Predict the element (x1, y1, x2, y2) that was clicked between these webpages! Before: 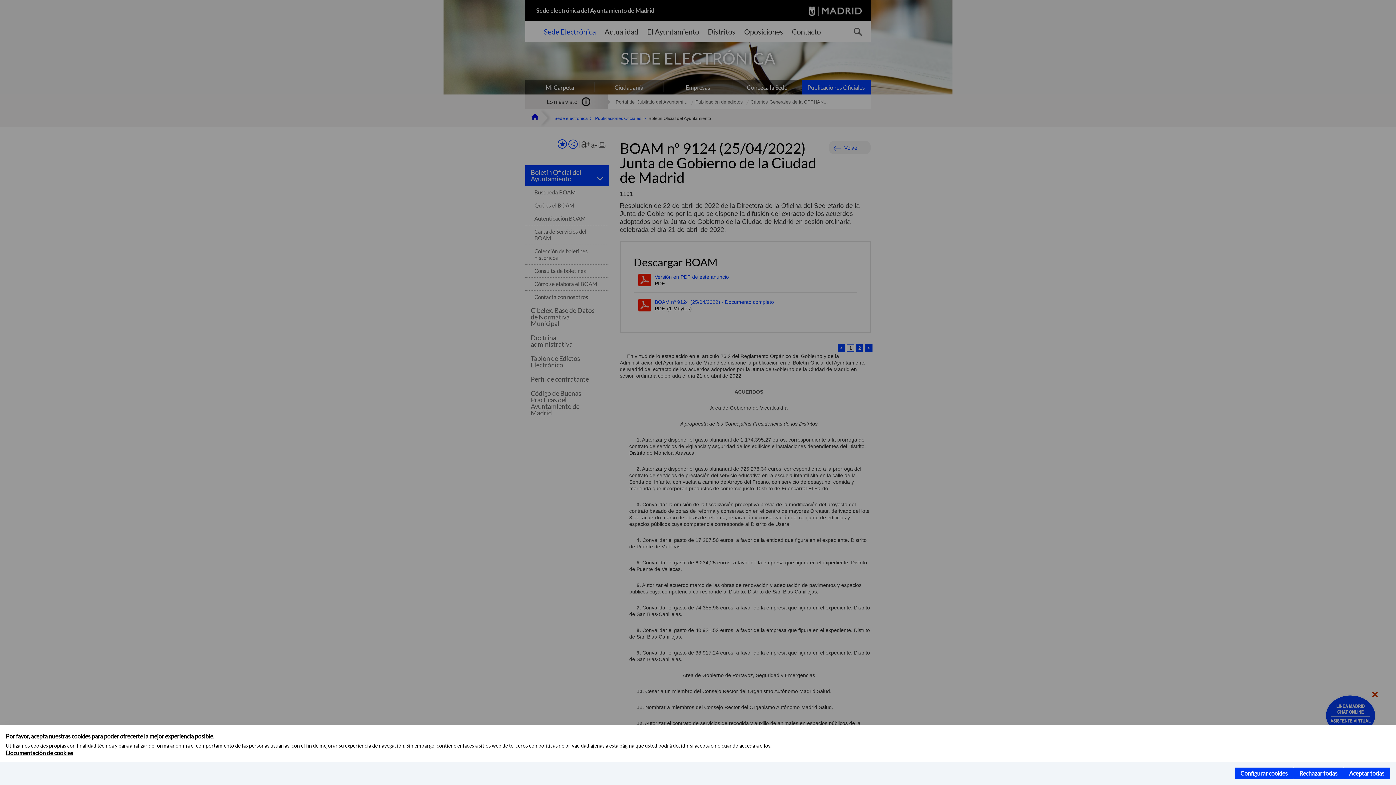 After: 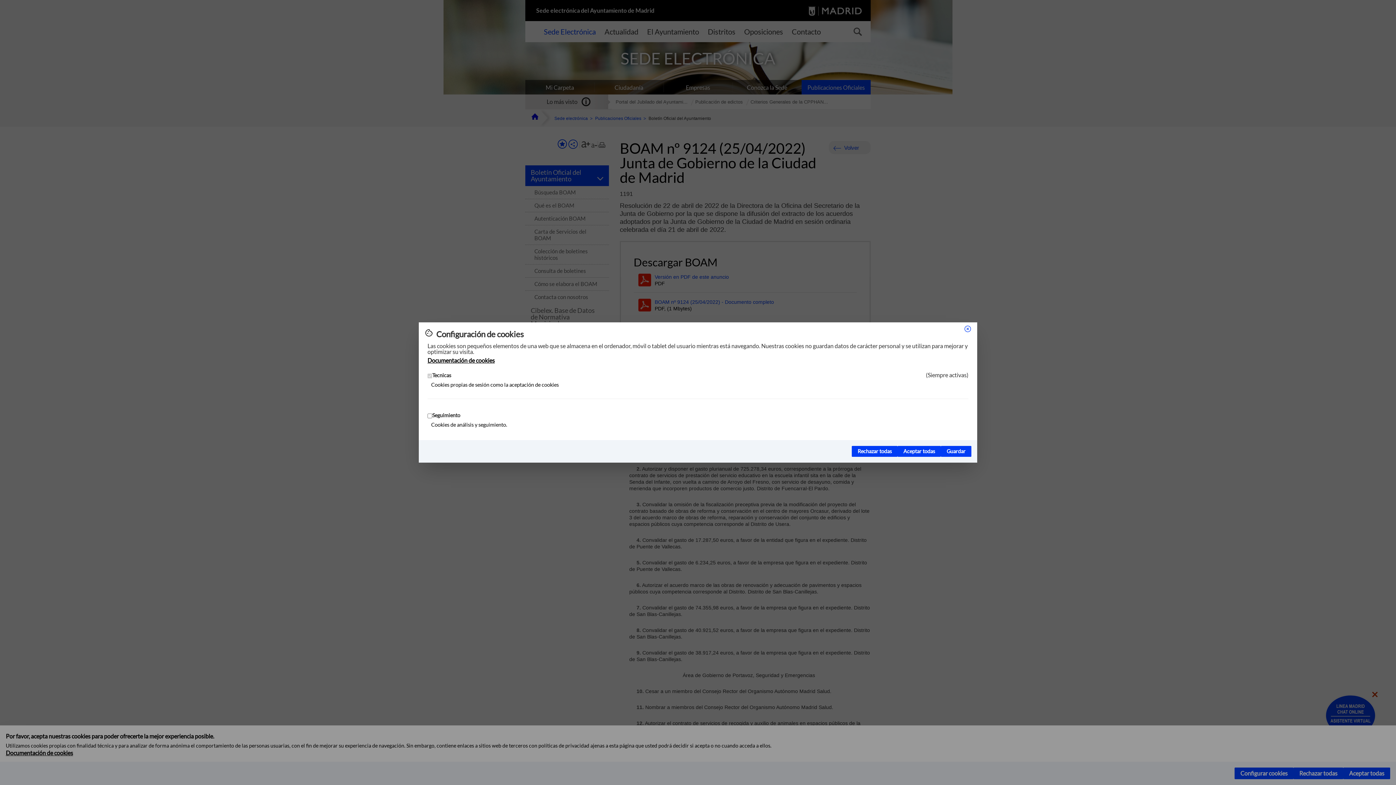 Action: bbox: (1234, 768, 1293, 779) label: Configurar cookies